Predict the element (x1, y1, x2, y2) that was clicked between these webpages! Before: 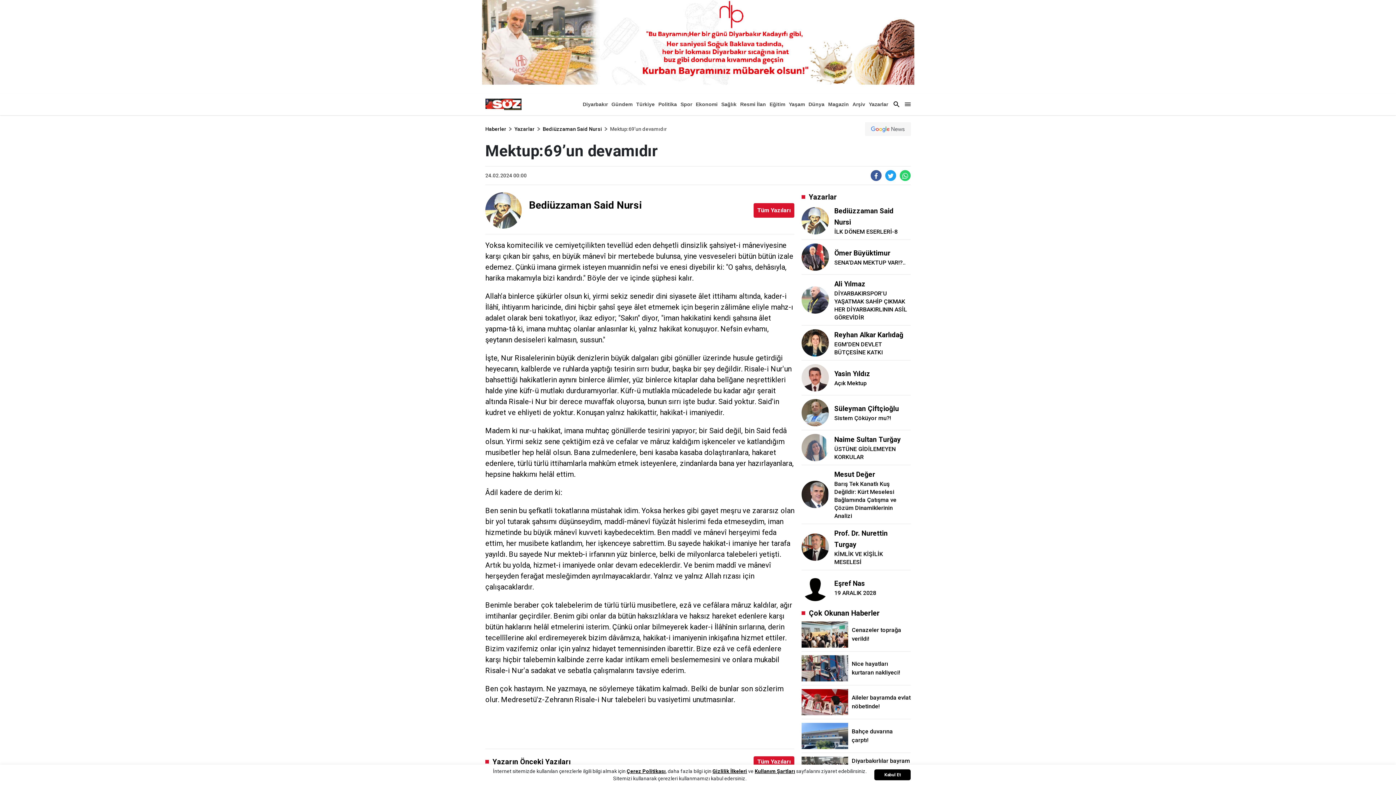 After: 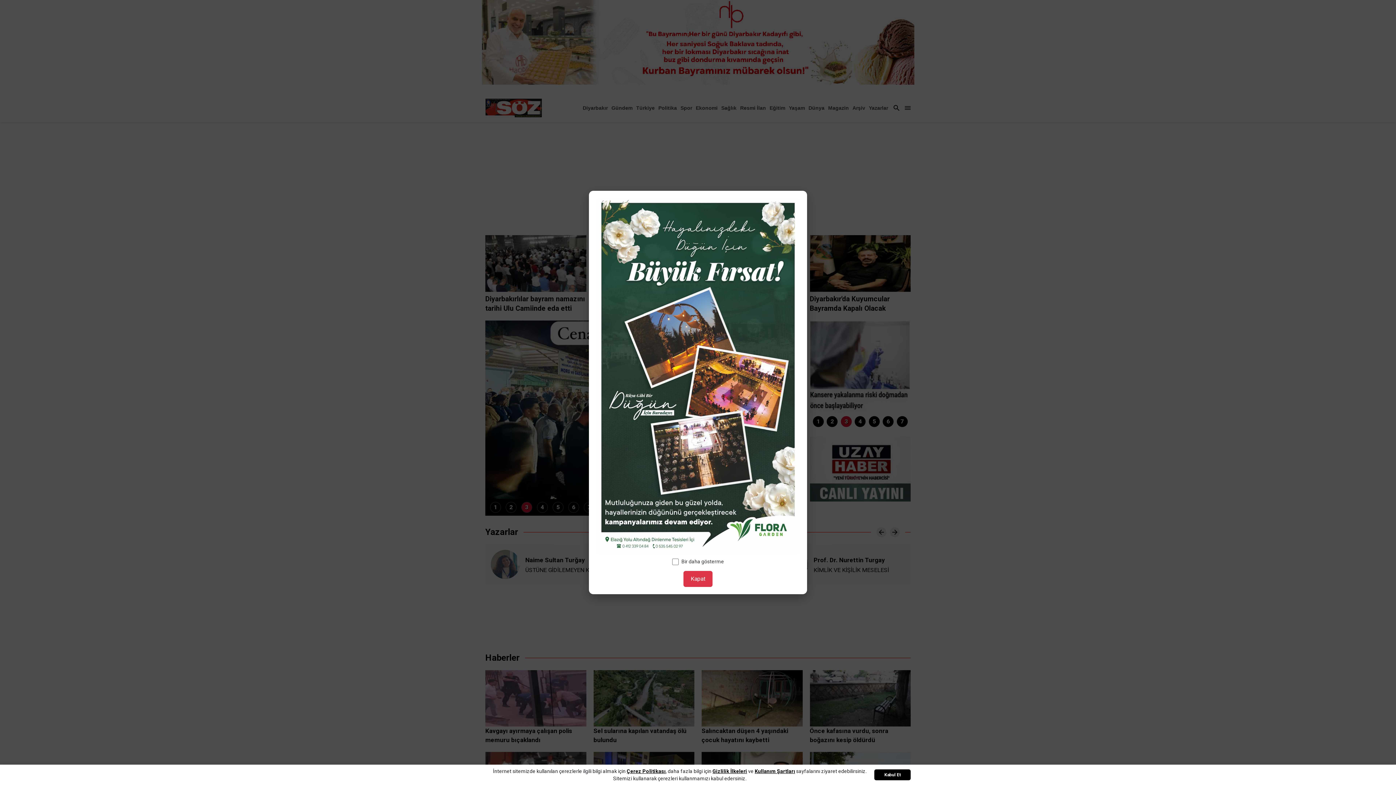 Action: label: Haberler bbox: (485, 126, 506, 132)